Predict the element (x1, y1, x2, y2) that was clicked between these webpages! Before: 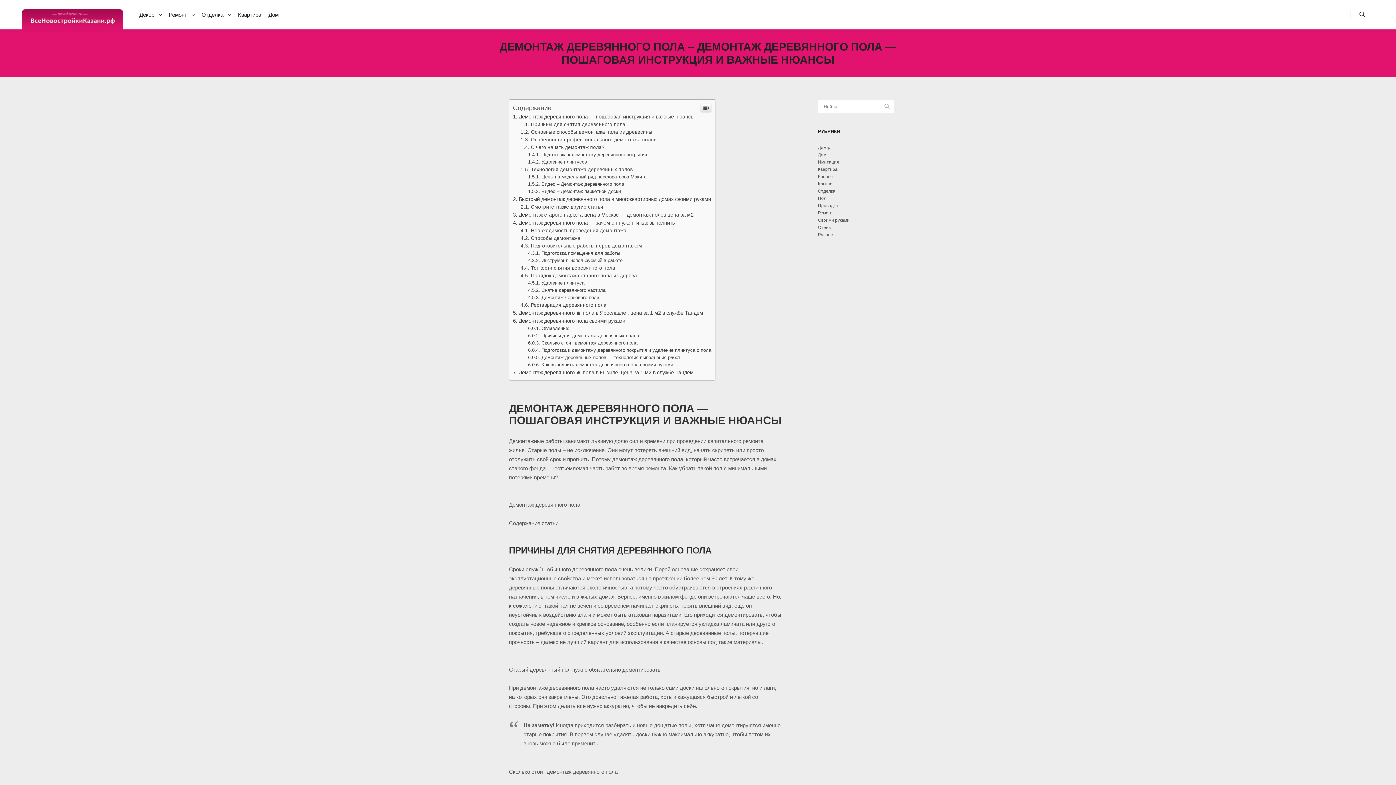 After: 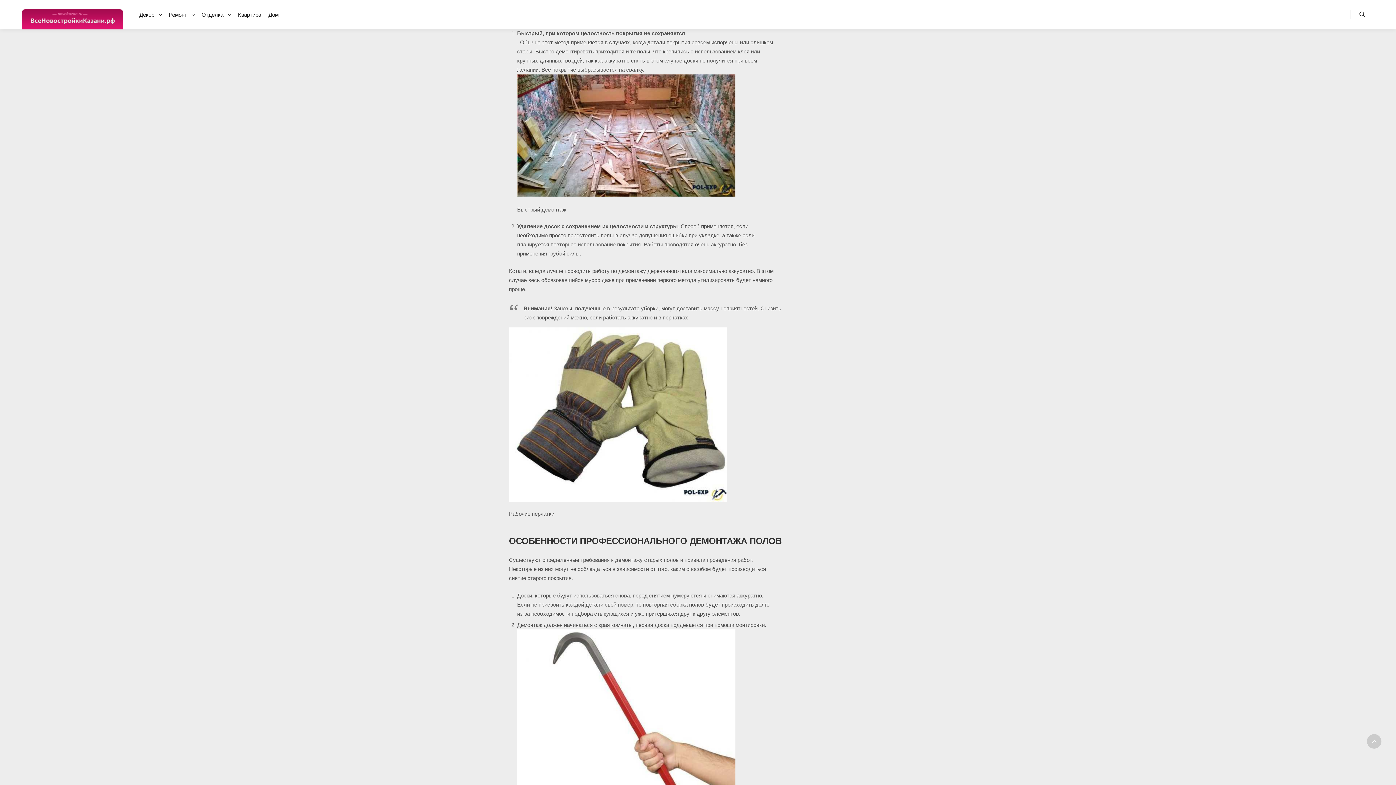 Action: label: Особенности профессионального демонтажа полов bbox: (520, 535, 656, 540)